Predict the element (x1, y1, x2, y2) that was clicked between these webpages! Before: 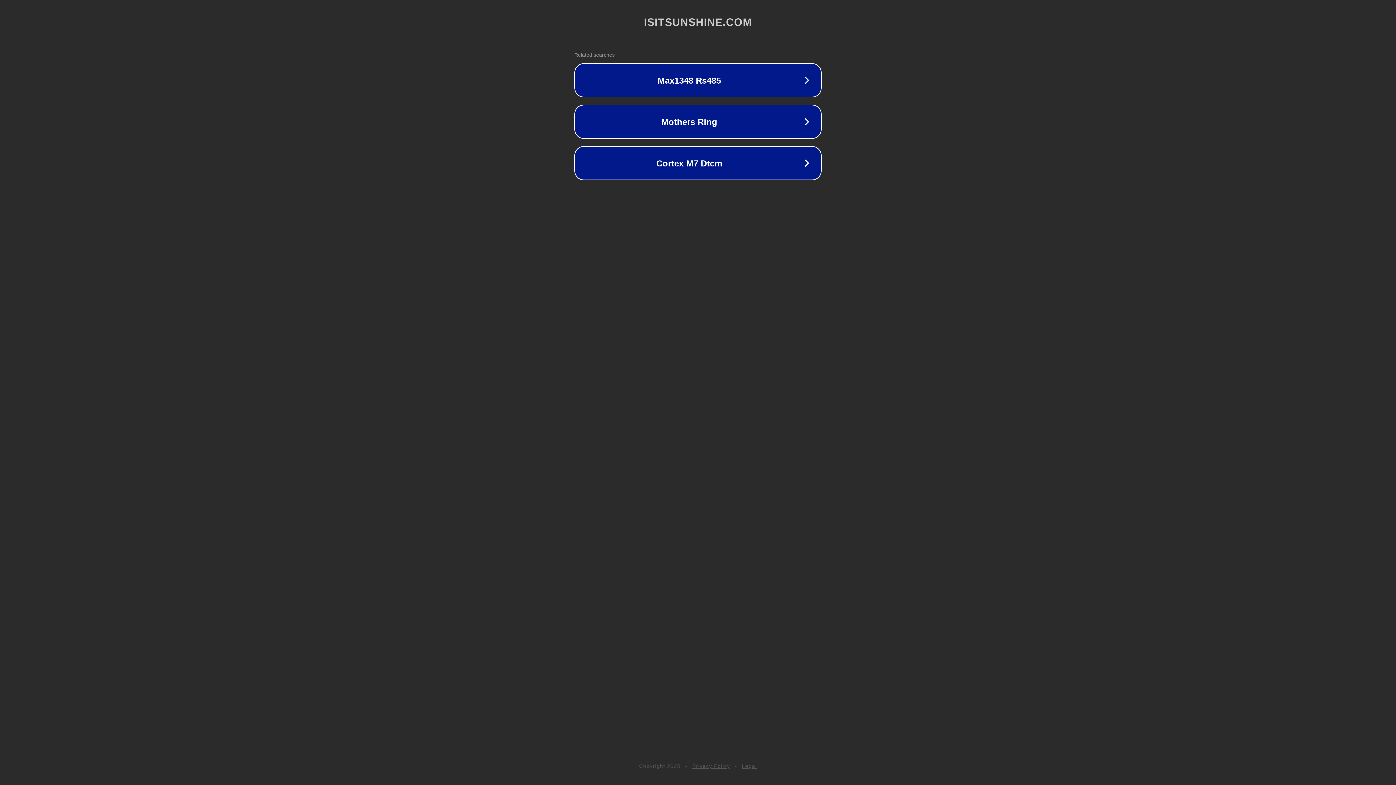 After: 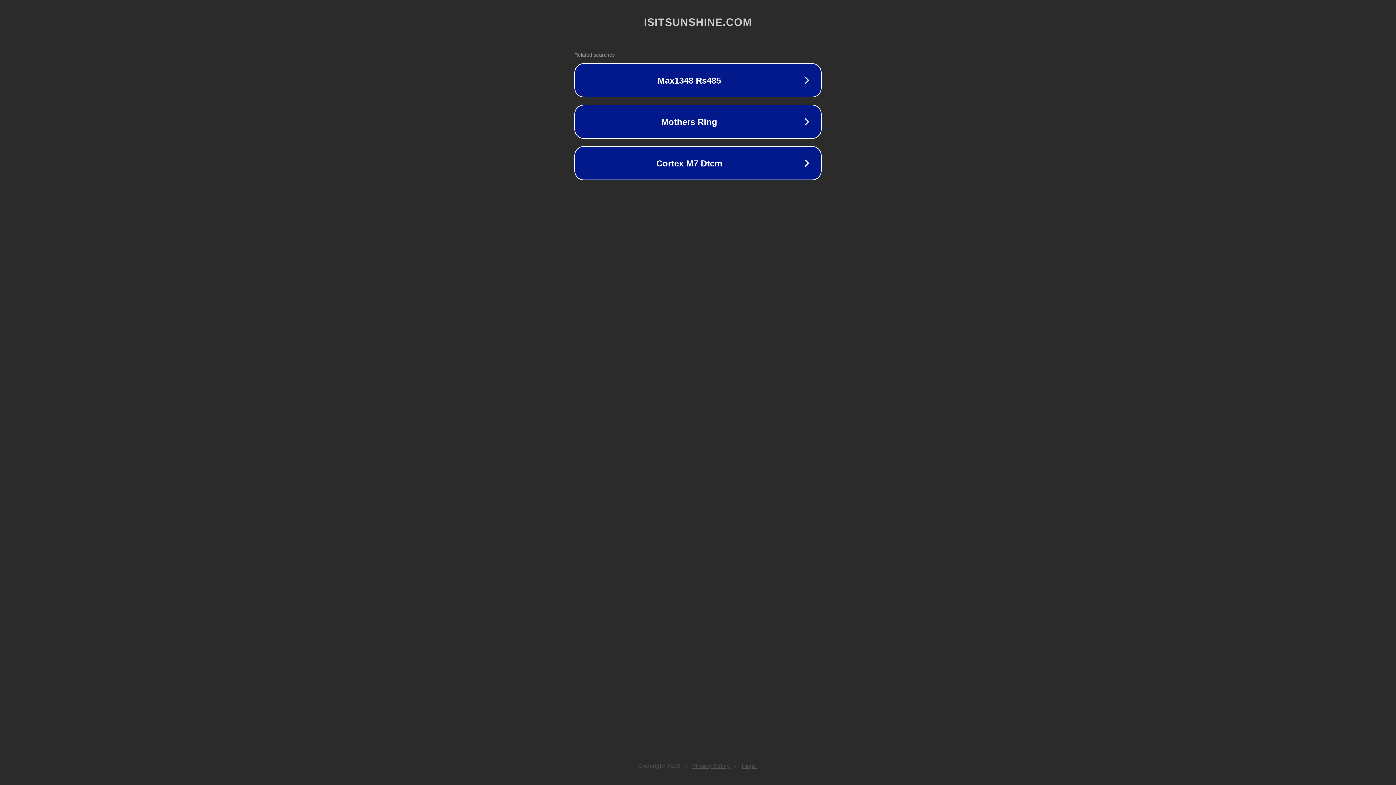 Action: bbox: (742, 763, 757, 769) label: Legal